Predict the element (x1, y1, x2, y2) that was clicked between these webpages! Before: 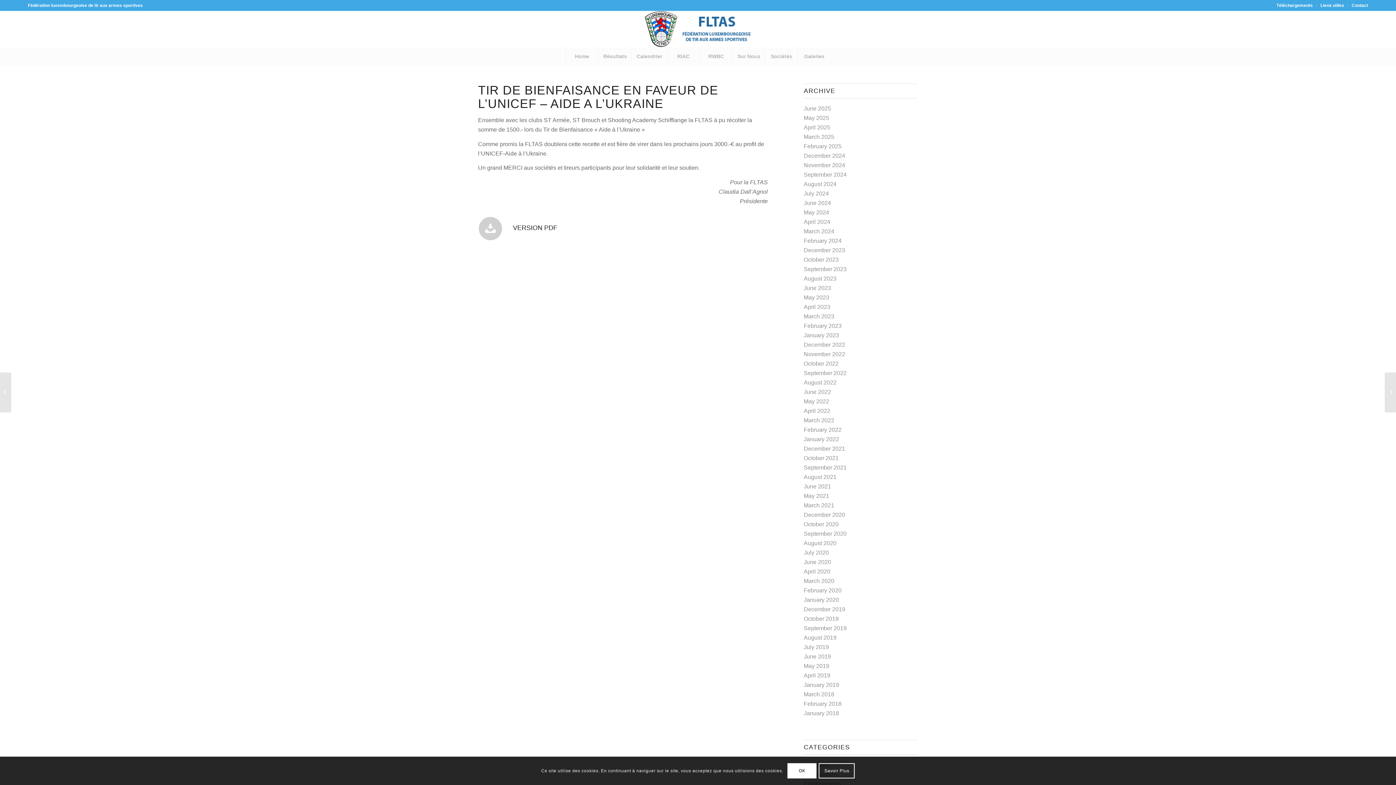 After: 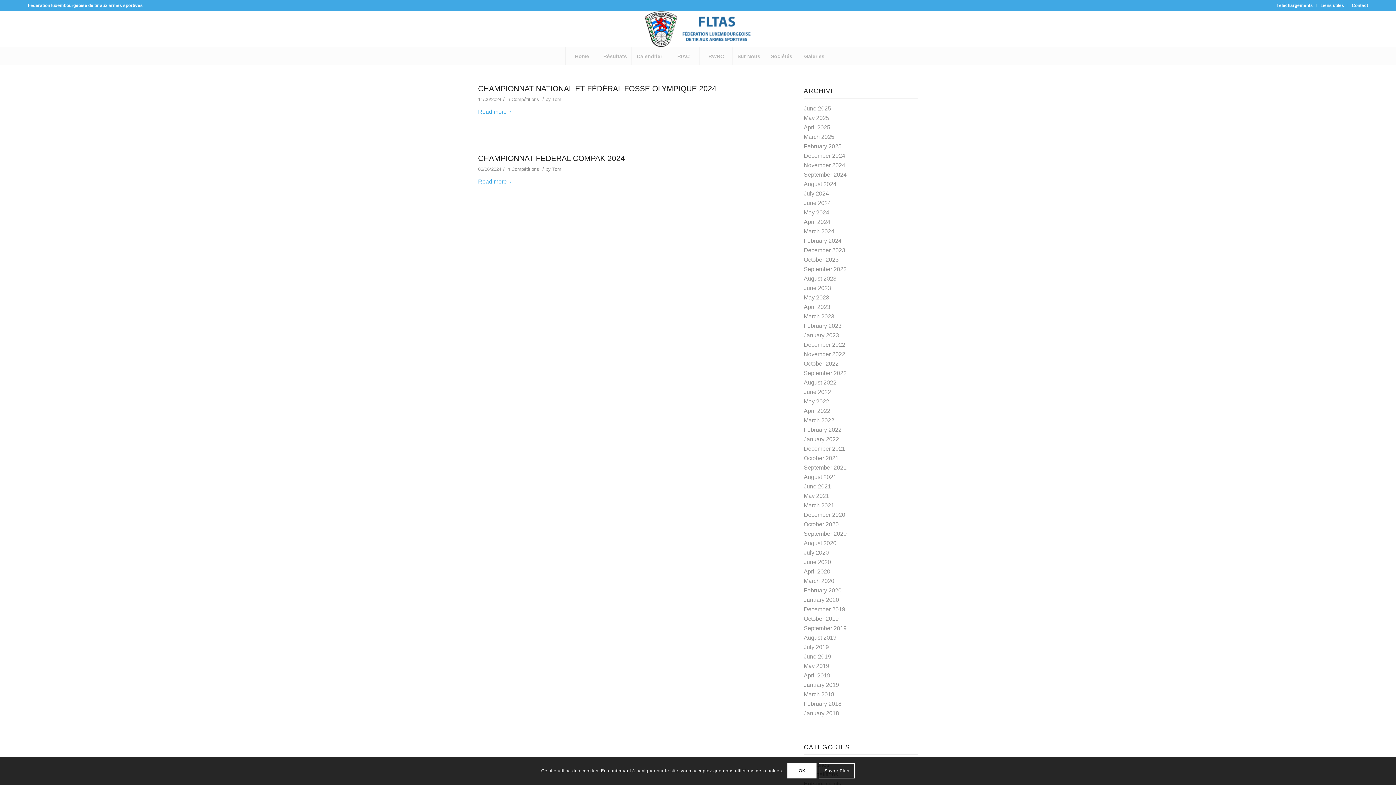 Action: bbox: (804, 200, 831, 206) label: June 2024